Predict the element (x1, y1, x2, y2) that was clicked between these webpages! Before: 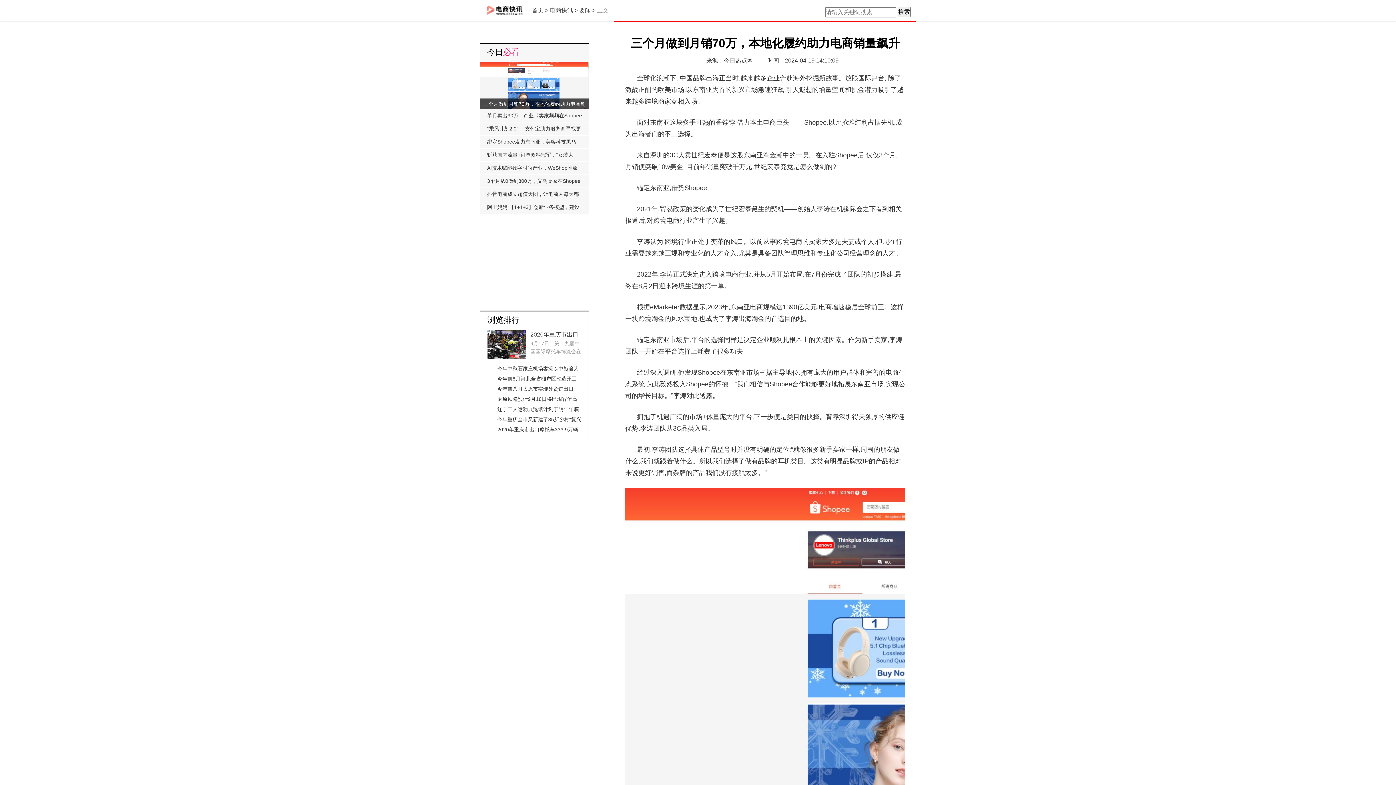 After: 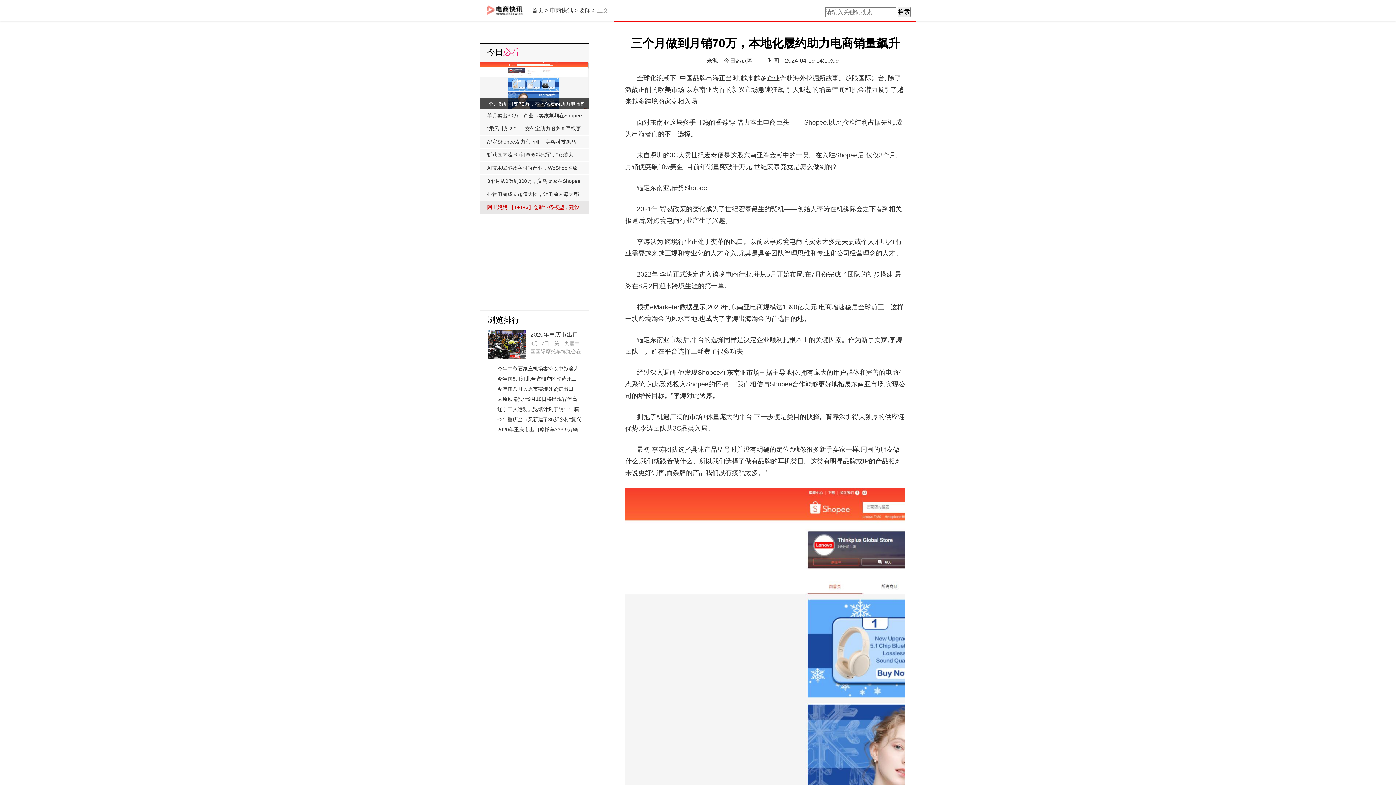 Action: bbox: (480, 201, 589, 213) label: 阿里妈妈 【1+1+3】创新业务模型，建设2024生意增长新飞轮！